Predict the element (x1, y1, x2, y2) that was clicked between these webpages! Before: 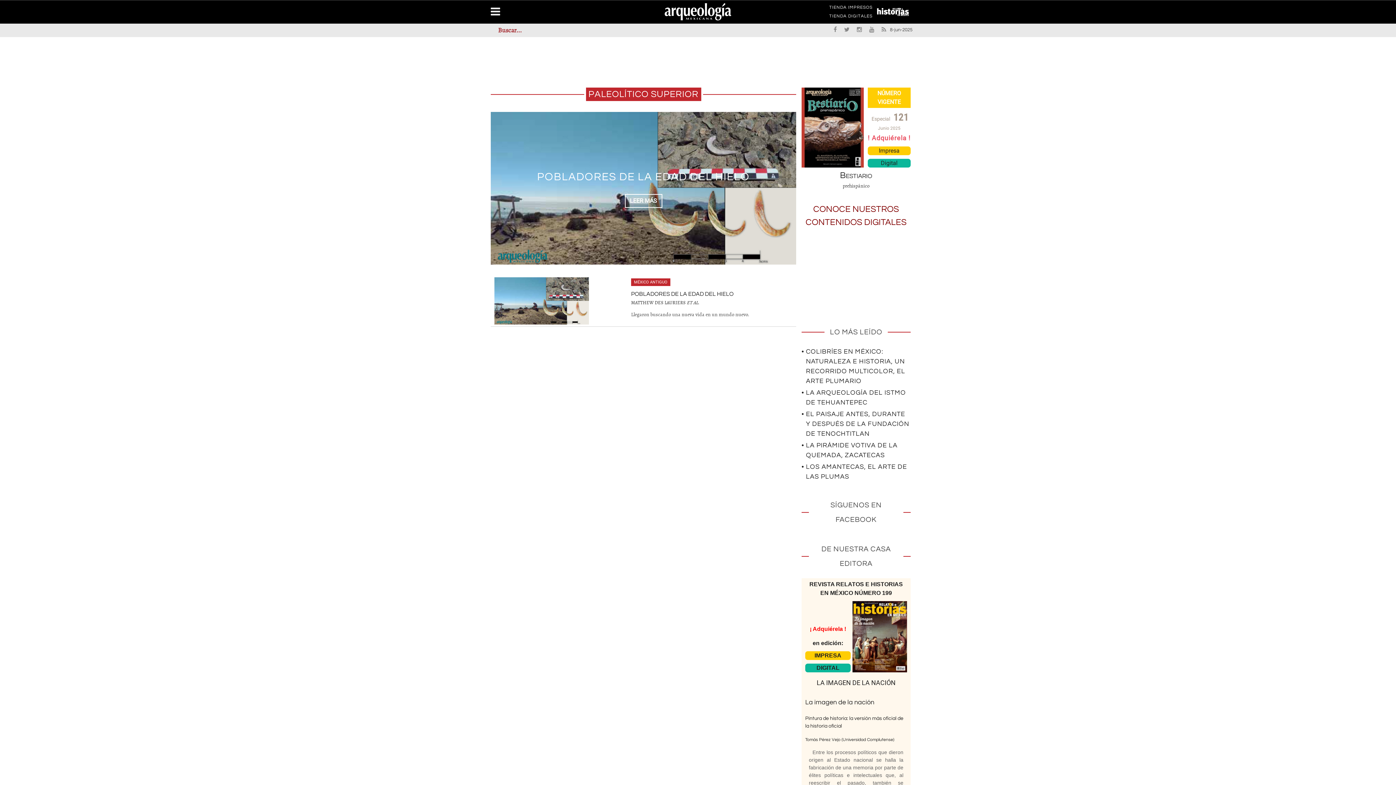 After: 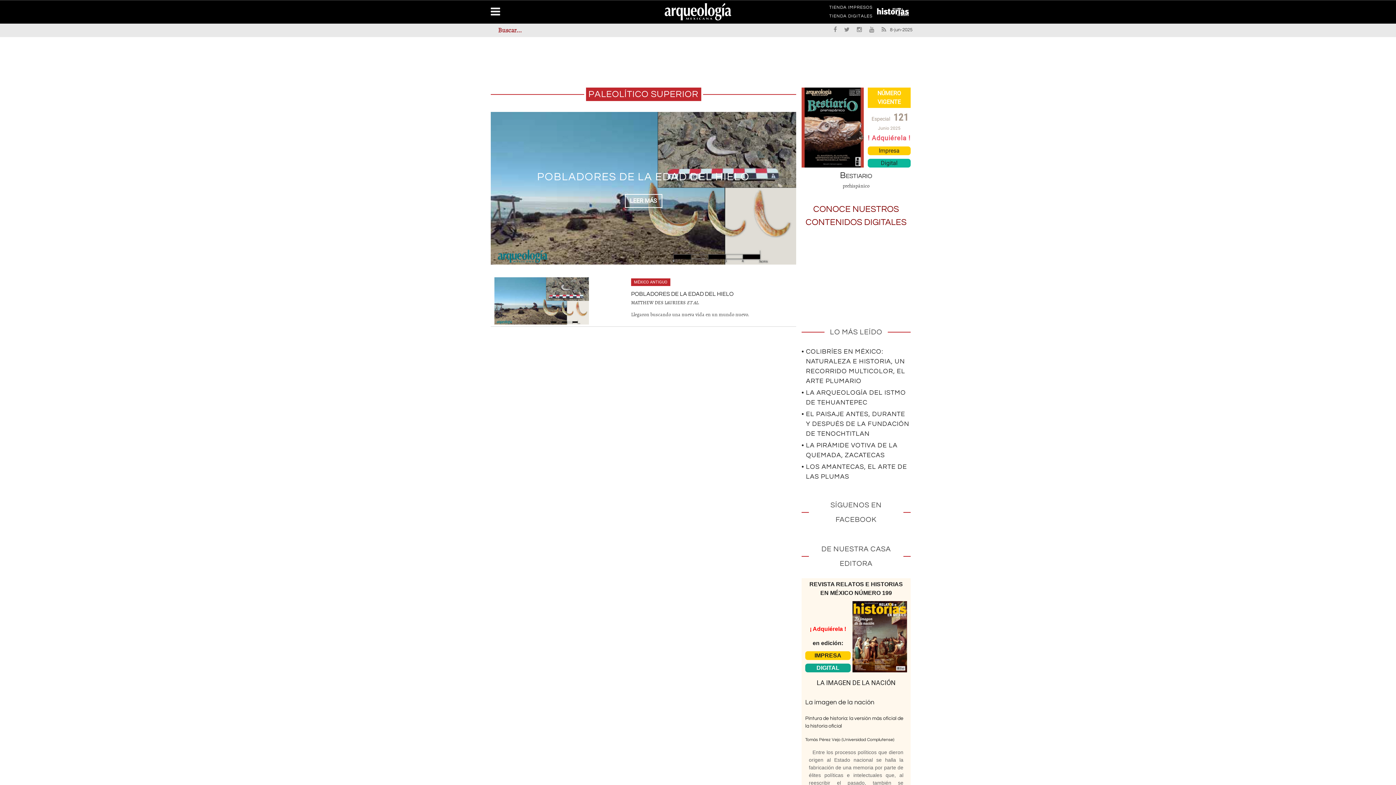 Action: bbox: (805, 664, 850, 672) label: DIGITAL